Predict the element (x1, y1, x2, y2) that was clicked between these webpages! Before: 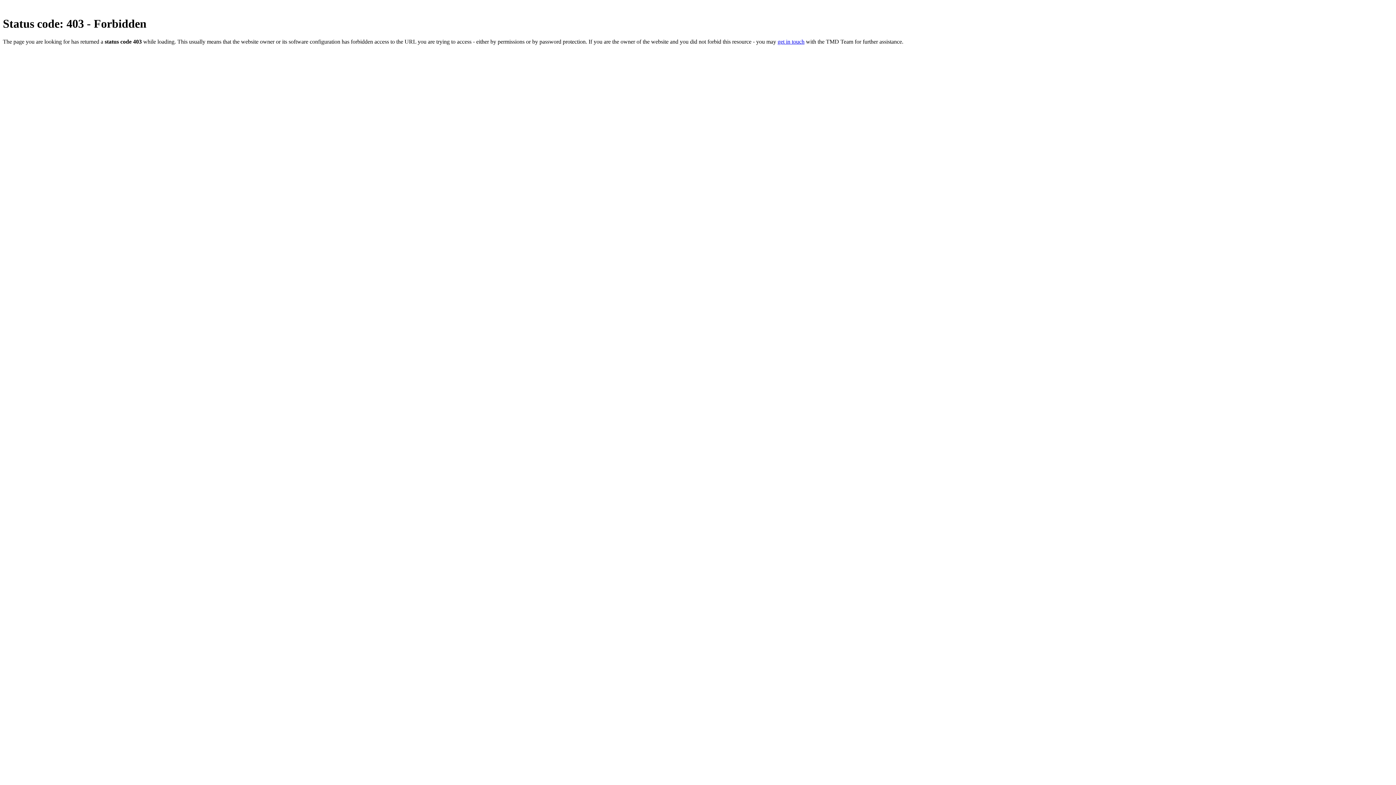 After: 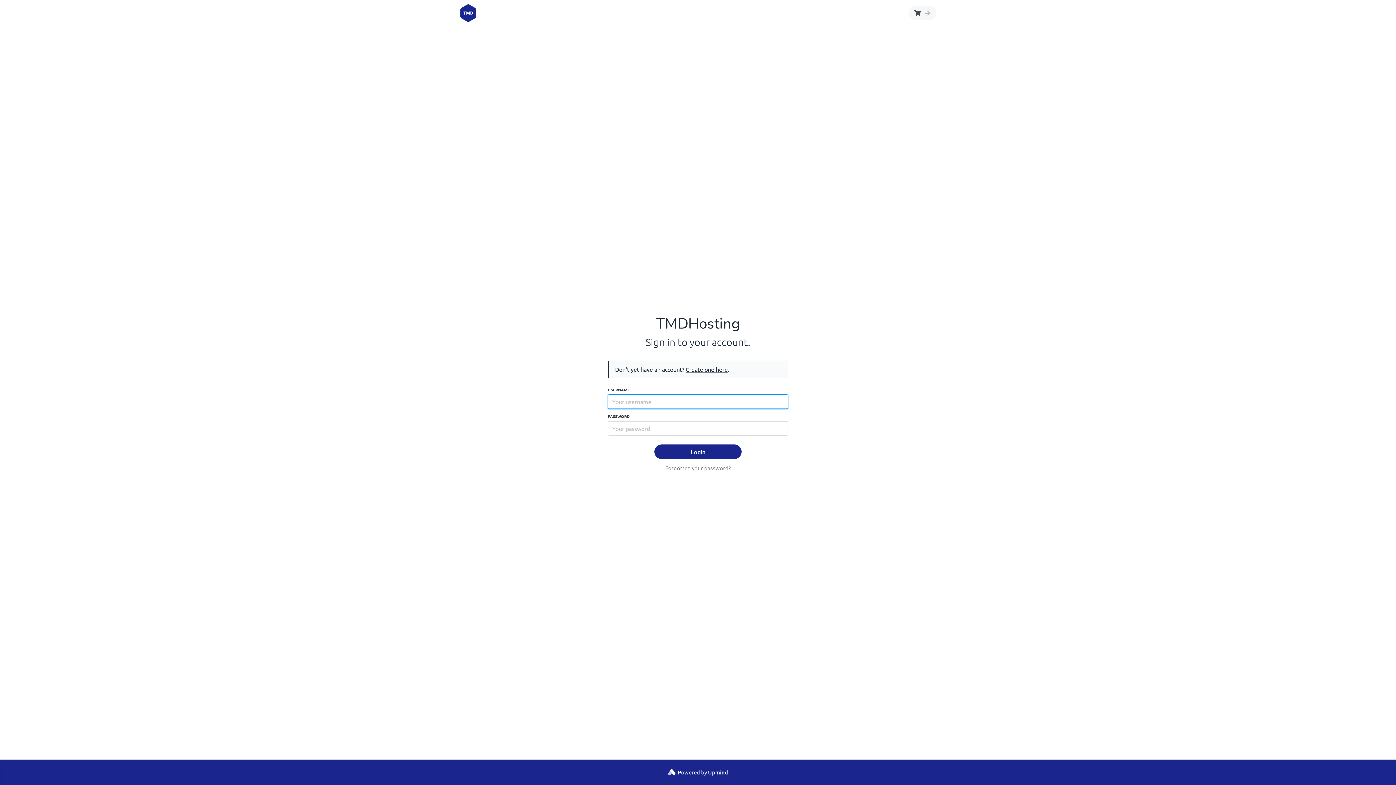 Action: bbox: (777, 38, 804, 44) label: get in touch